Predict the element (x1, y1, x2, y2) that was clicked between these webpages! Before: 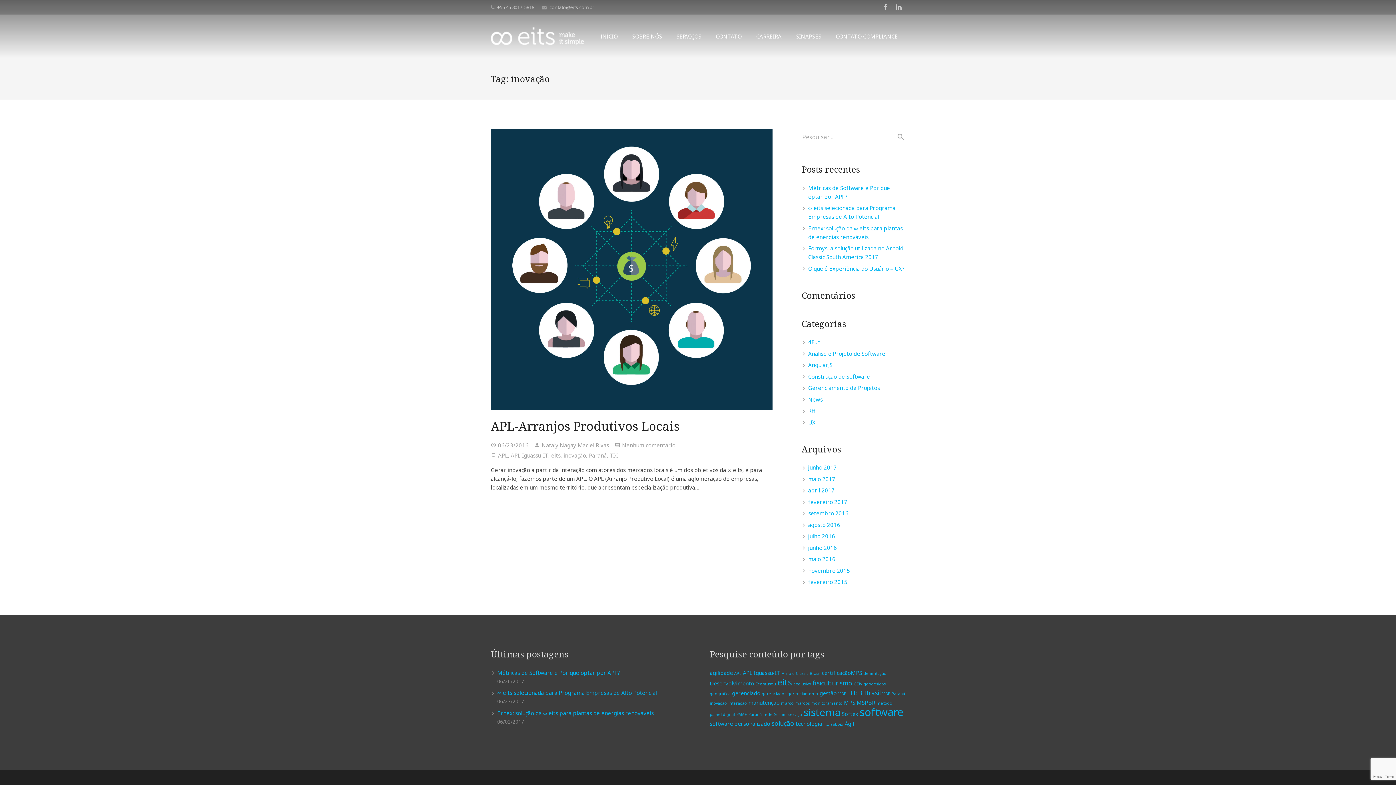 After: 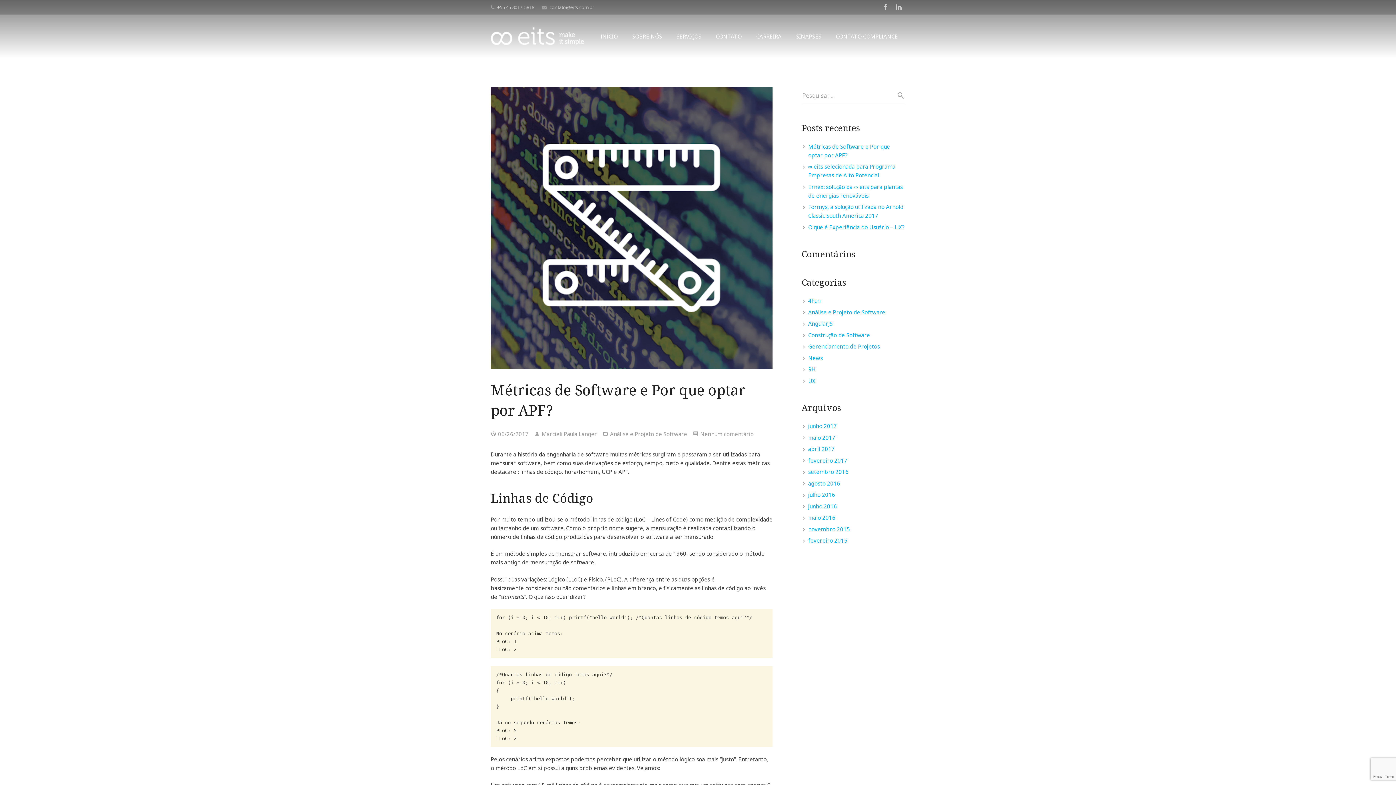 Action: label: Métricas de Software e Por que optar por APF? bbox: (497, 669, 620, 676)